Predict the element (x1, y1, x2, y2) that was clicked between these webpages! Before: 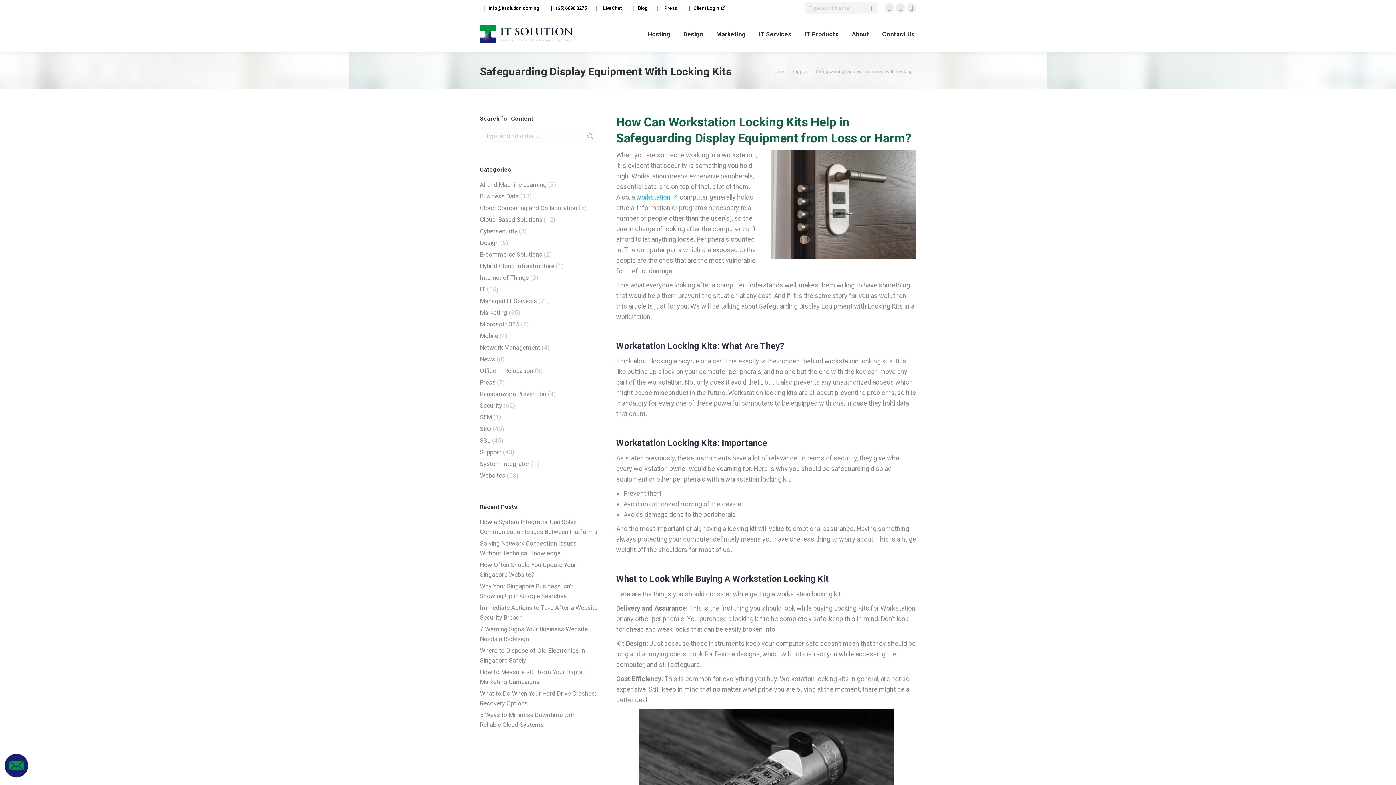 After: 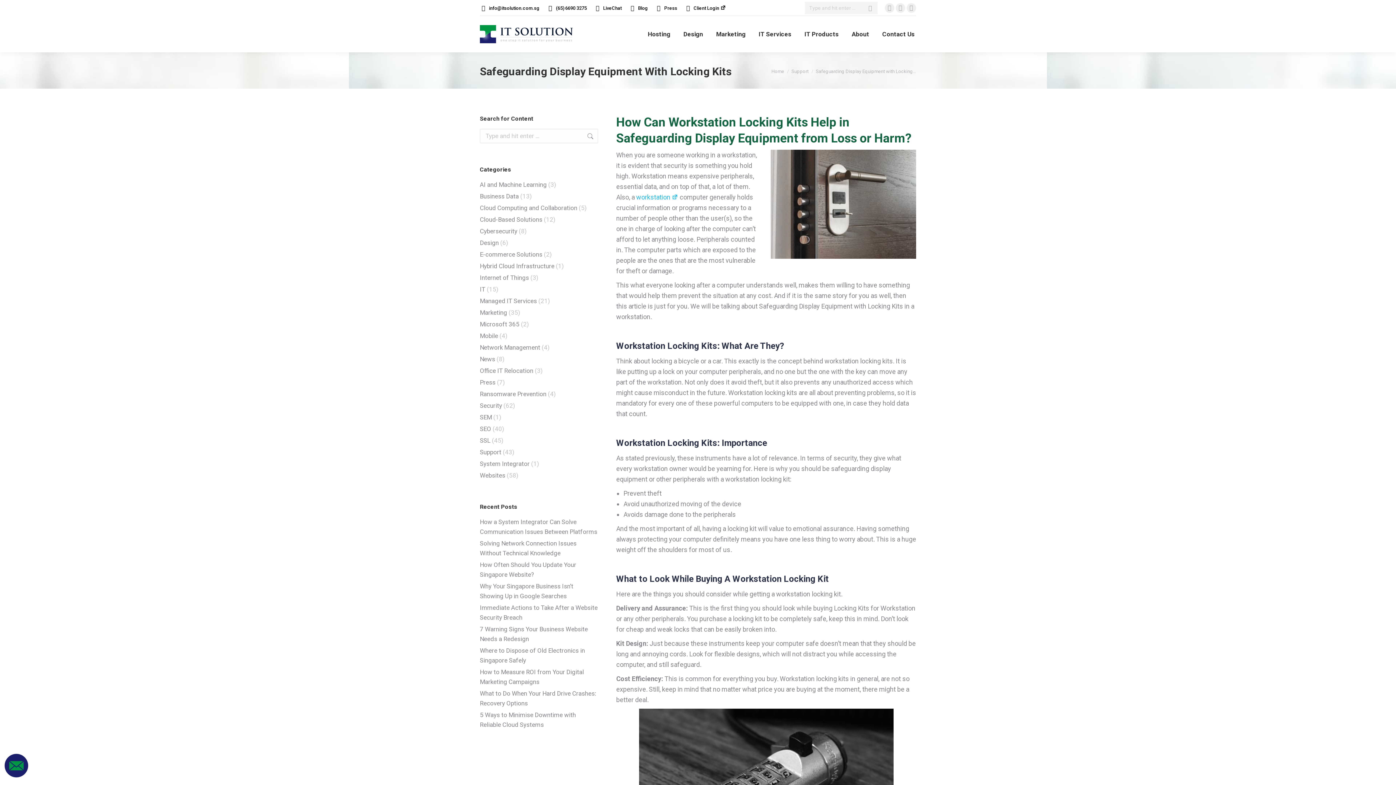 Action: bbox: (636, 193, 678, 201) label: workstation